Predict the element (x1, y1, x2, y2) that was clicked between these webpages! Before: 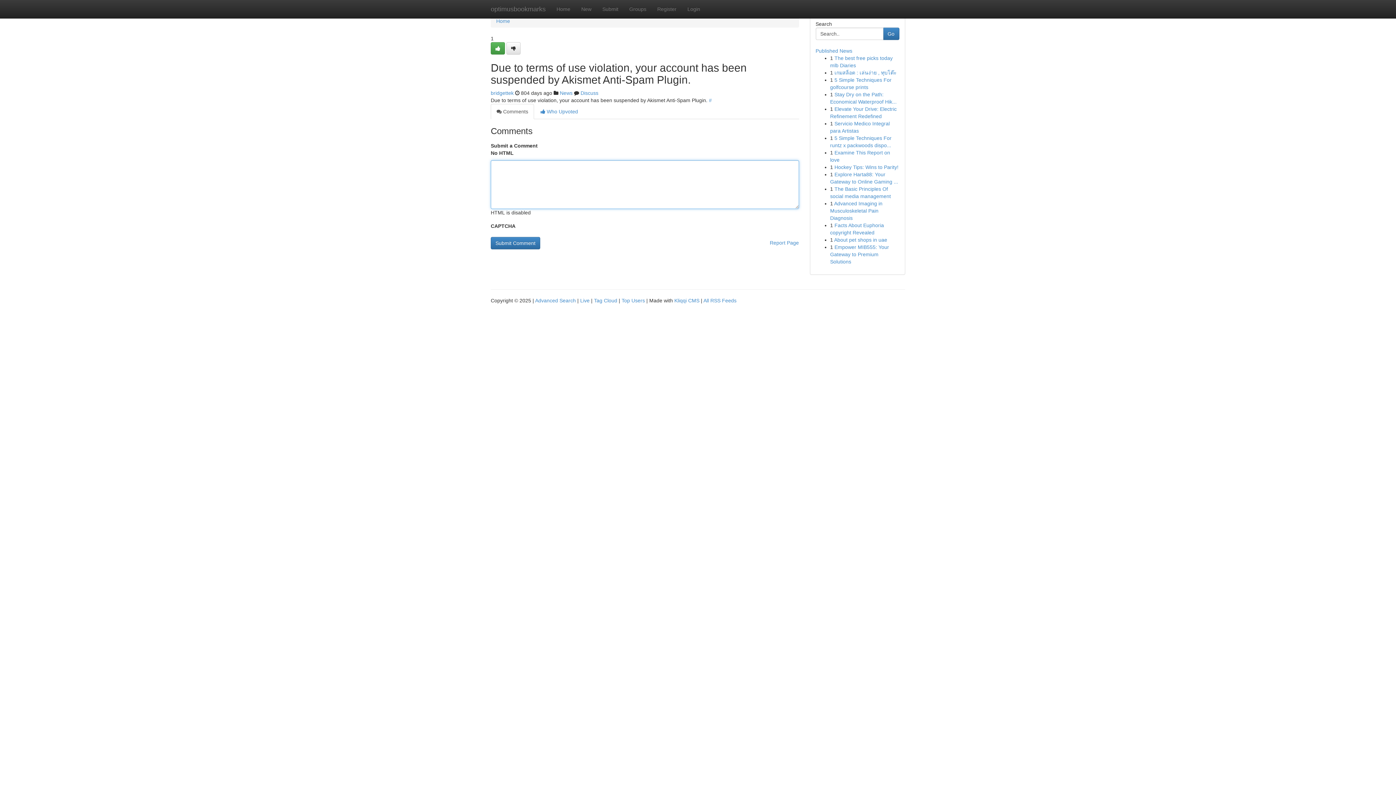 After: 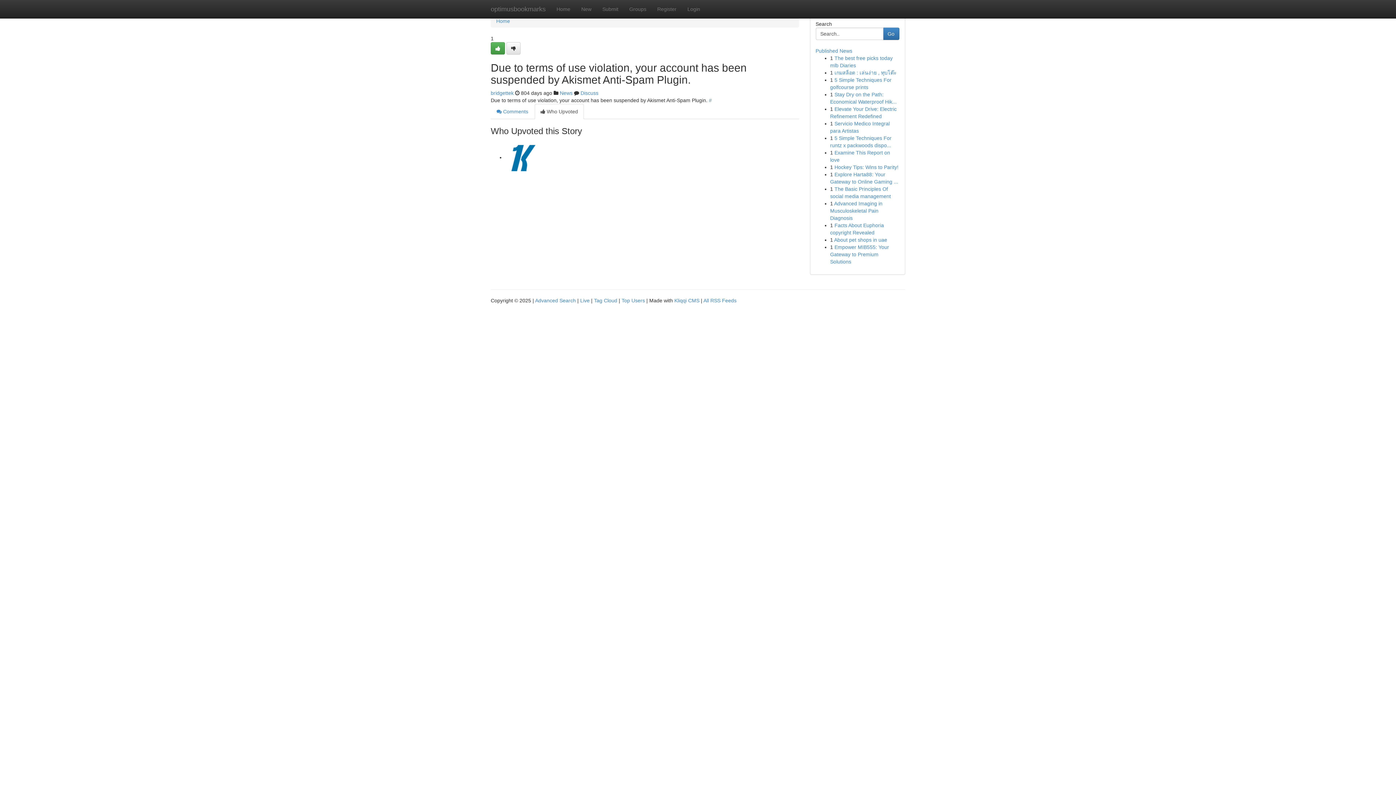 Action: label:  Who Upvoted bbox: (534, 104, 584, 119)